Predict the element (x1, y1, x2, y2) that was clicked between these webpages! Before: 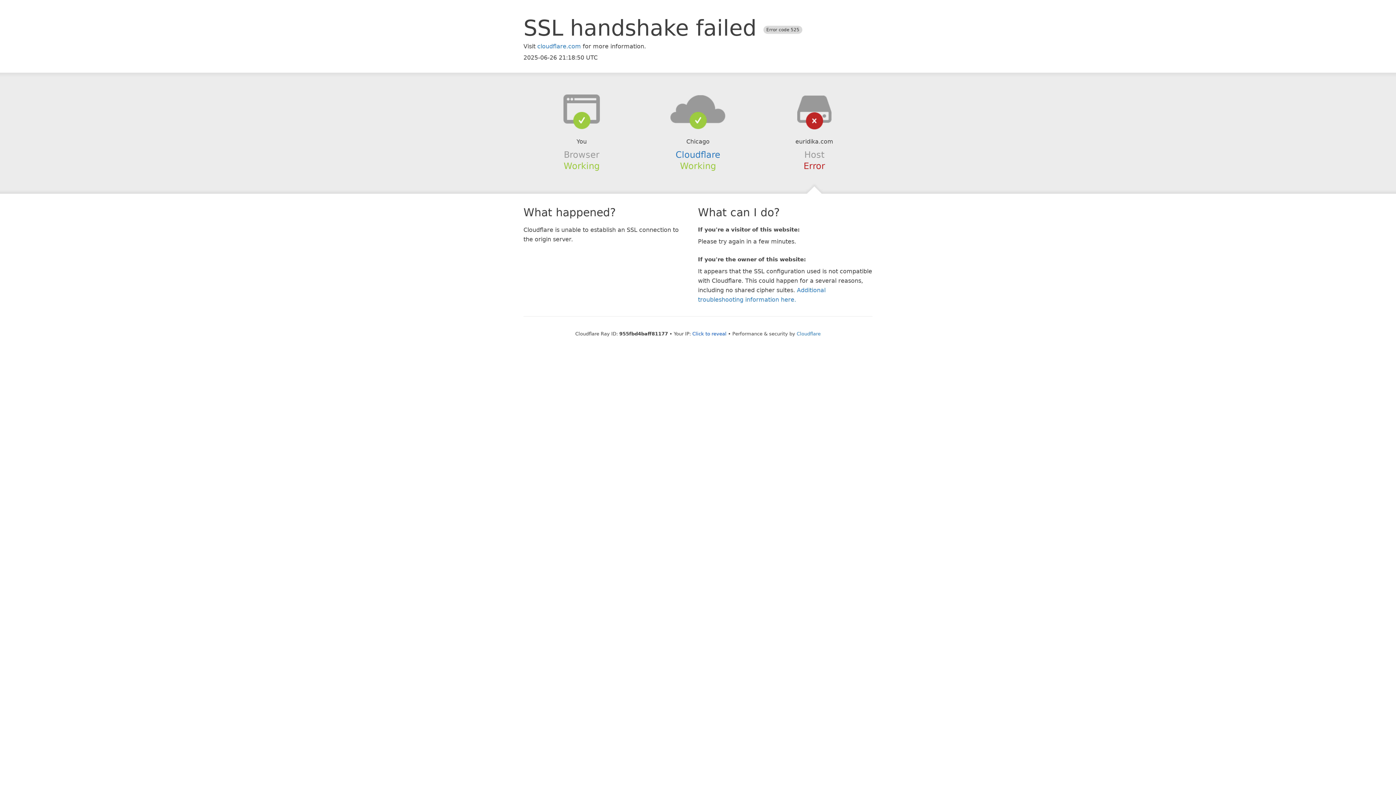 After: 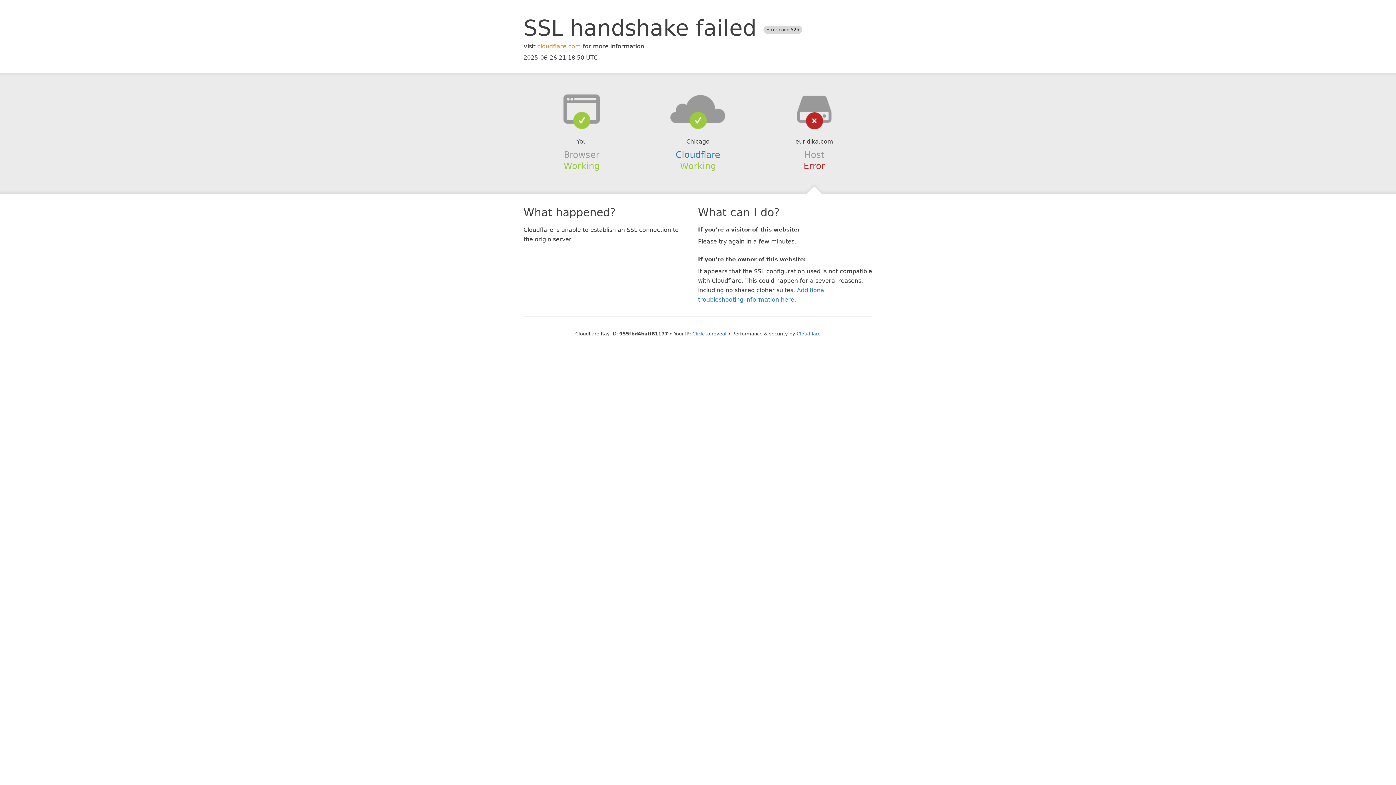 Action: label: cloudflare.com bbox: (537, 42, 581, 49)